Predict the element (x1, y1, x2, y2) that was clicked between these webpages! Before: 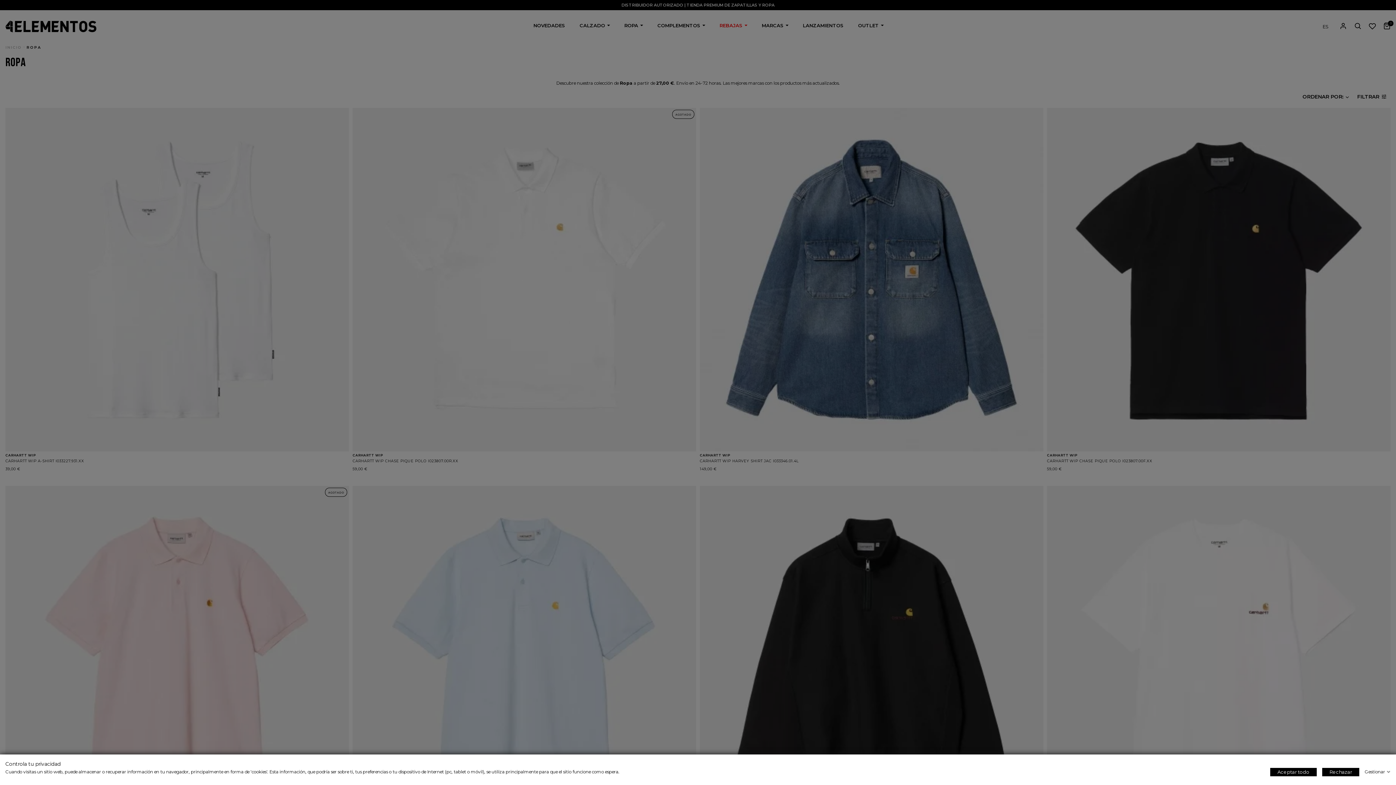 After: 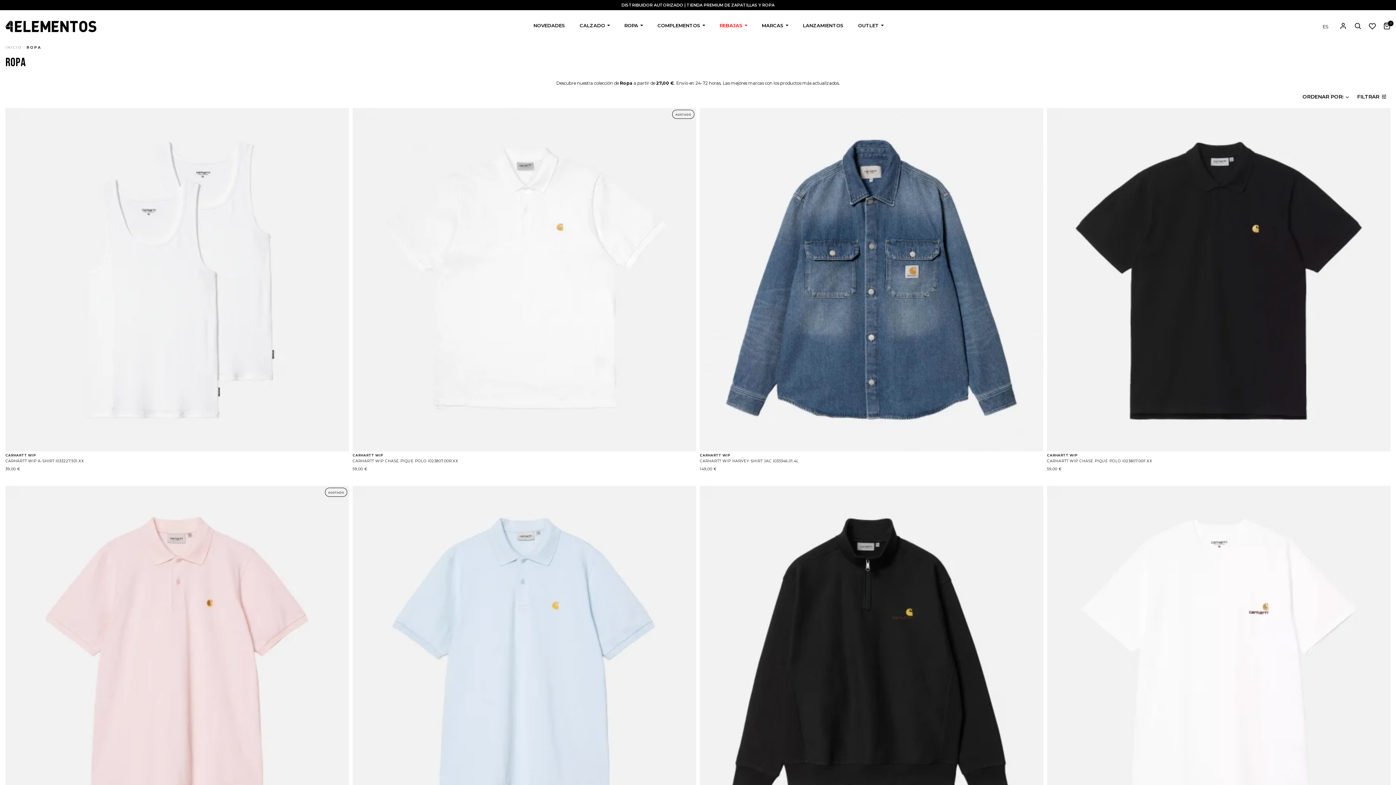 Action: label: Rechazar bbox: (1322, 768, 1359, 776)